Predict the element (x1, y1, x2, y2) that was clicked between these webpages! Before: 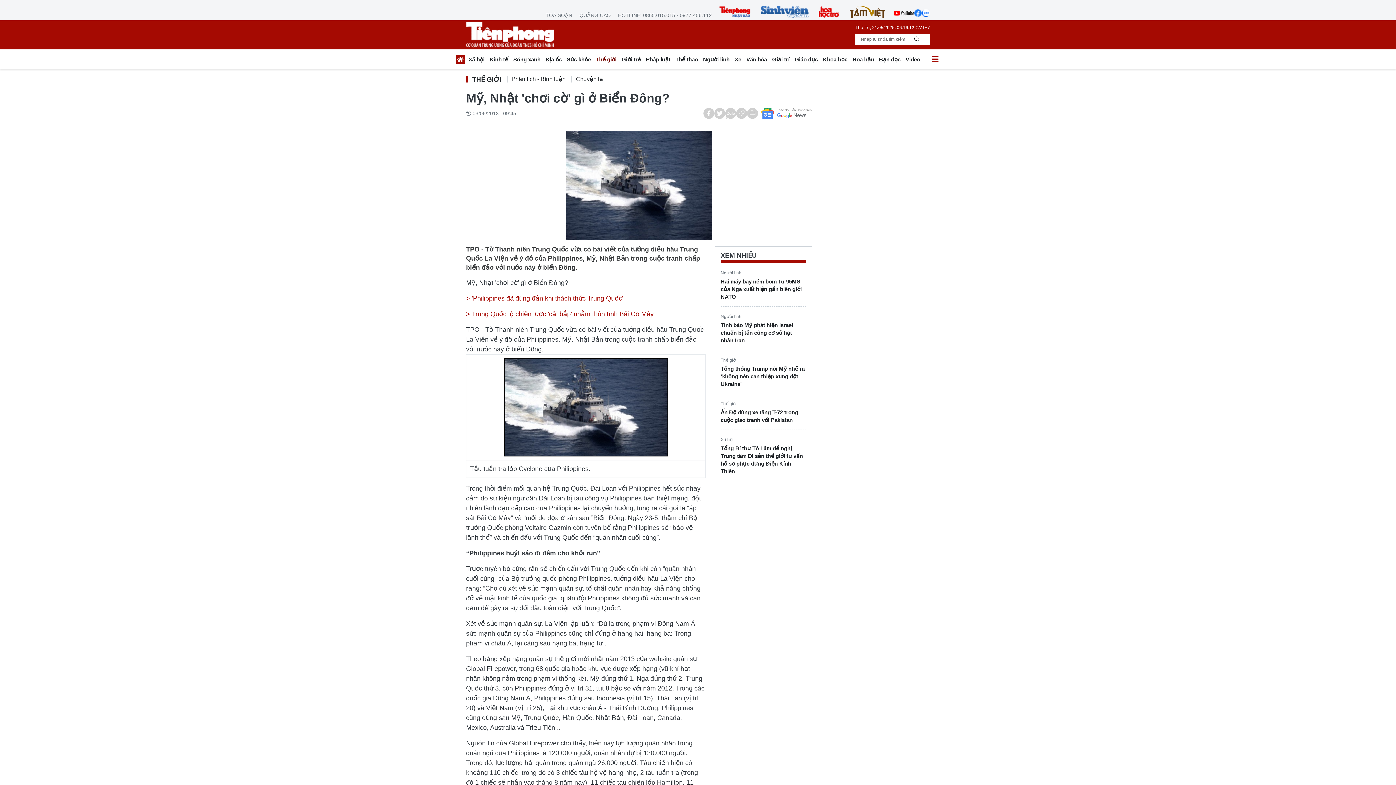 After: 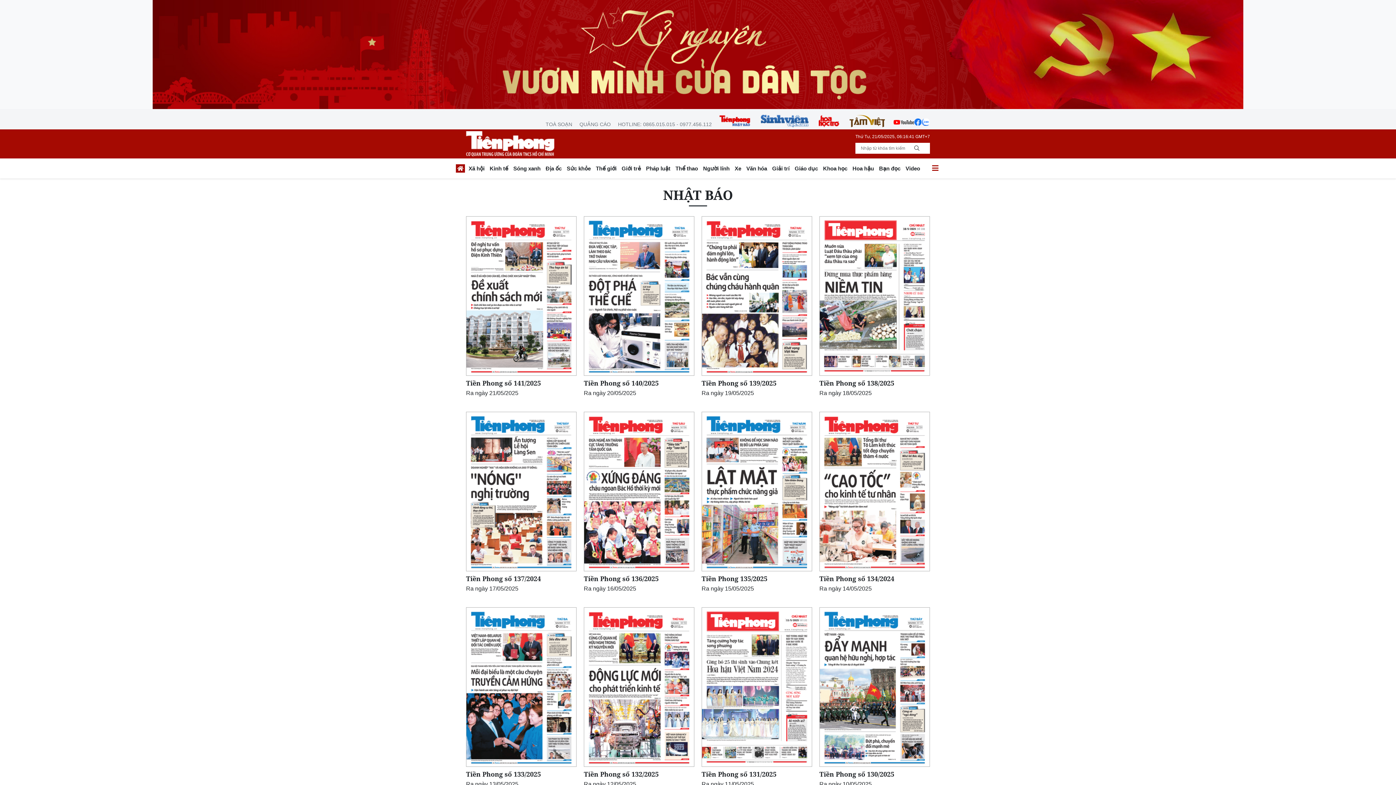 Action: bbox: (719, 5, 750, 18)